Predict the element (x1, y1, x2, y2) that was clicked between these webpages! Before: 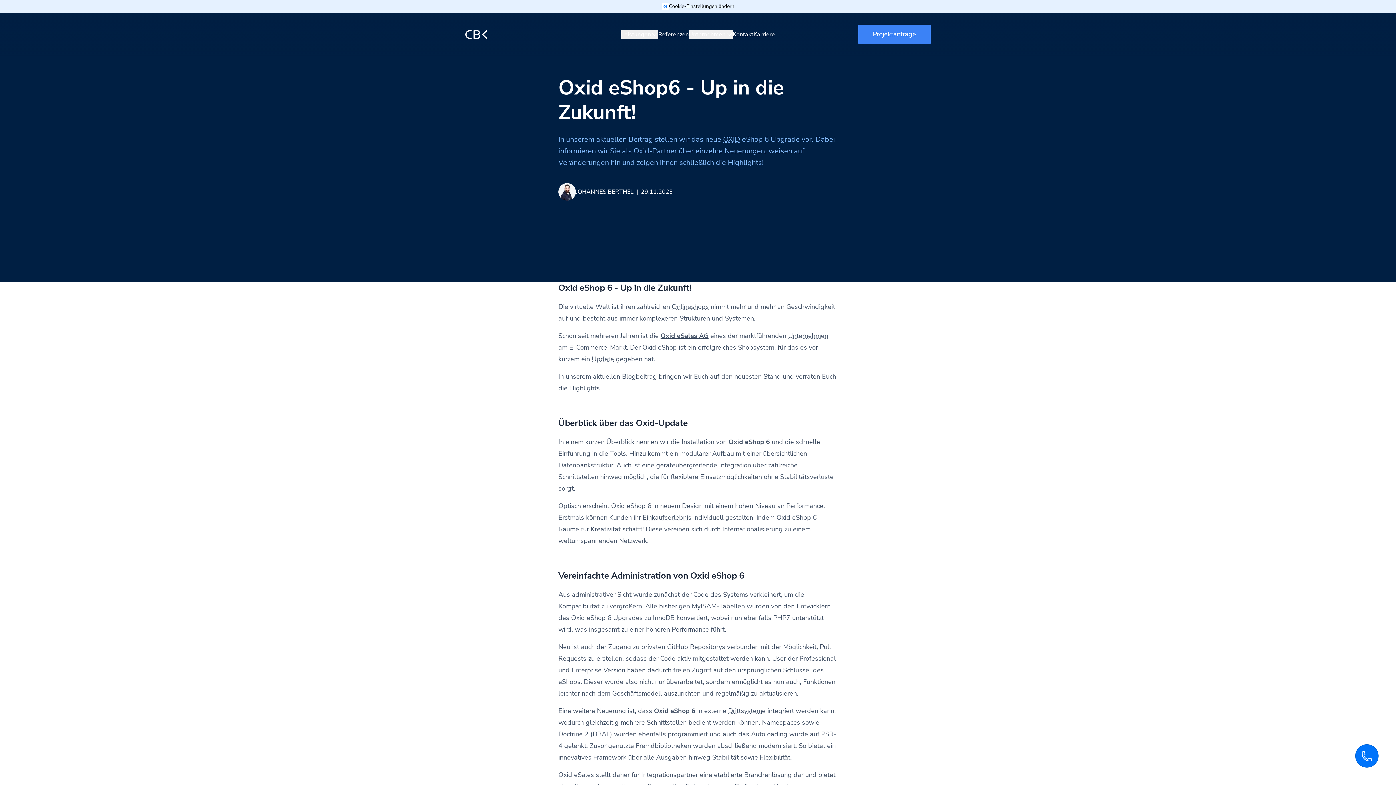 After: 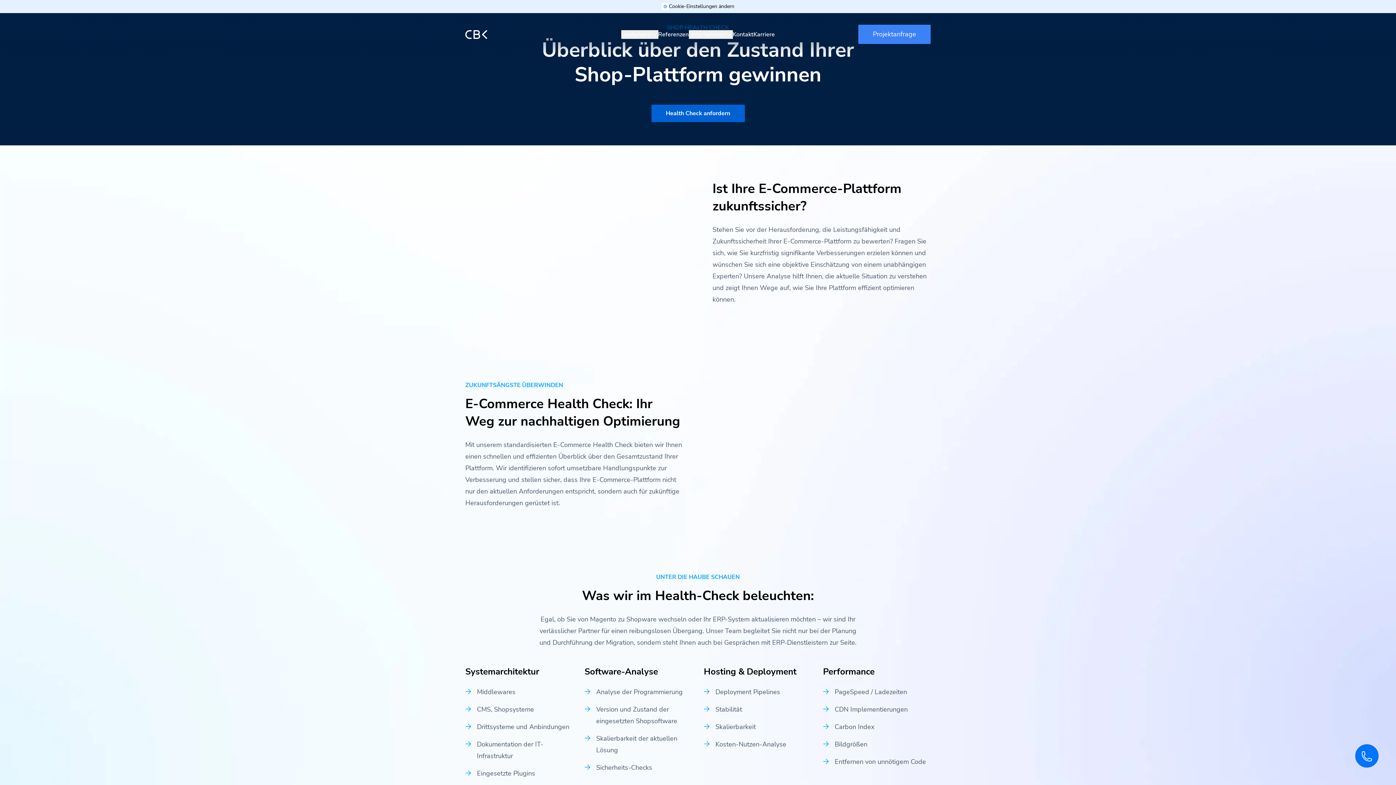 Action: label: Drittsysteme bbox: (728, 706, 765, 715)